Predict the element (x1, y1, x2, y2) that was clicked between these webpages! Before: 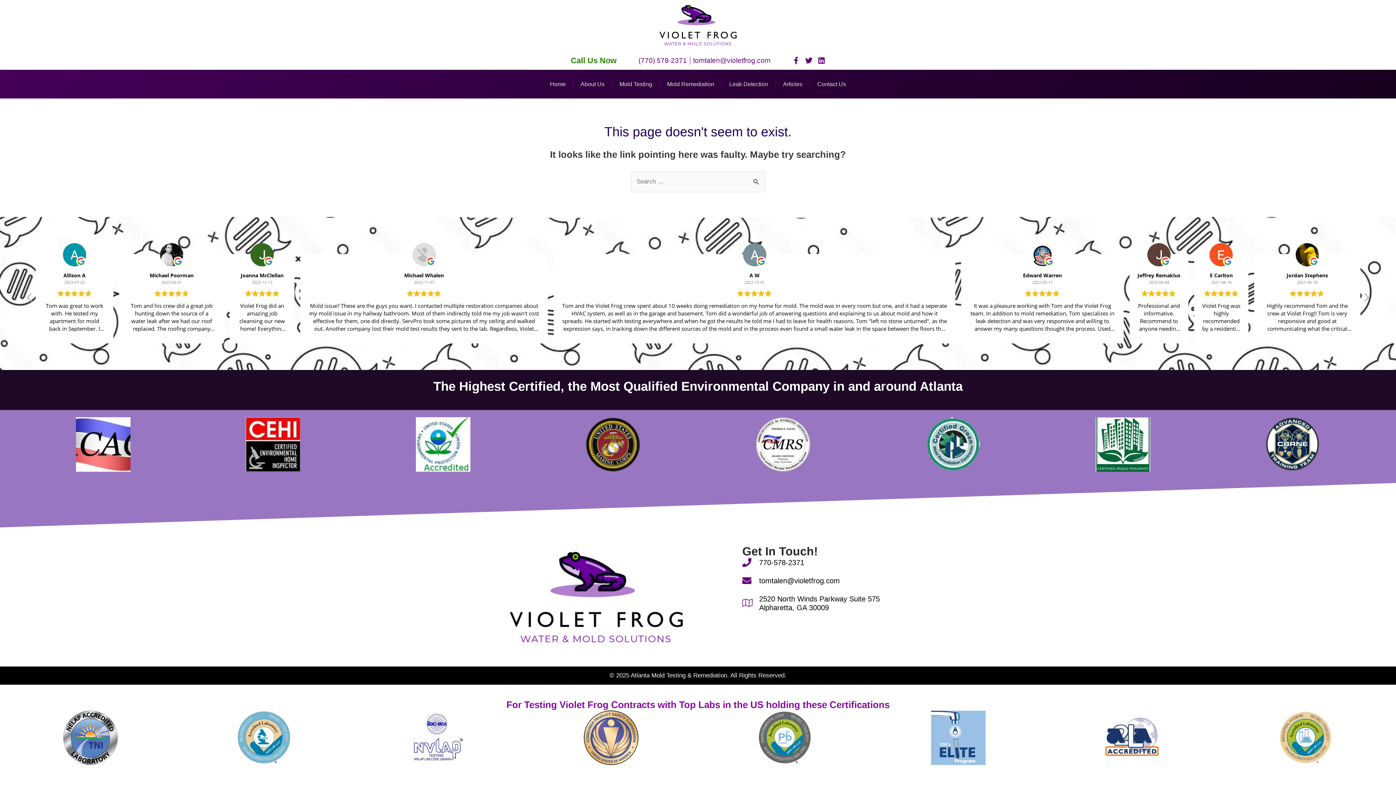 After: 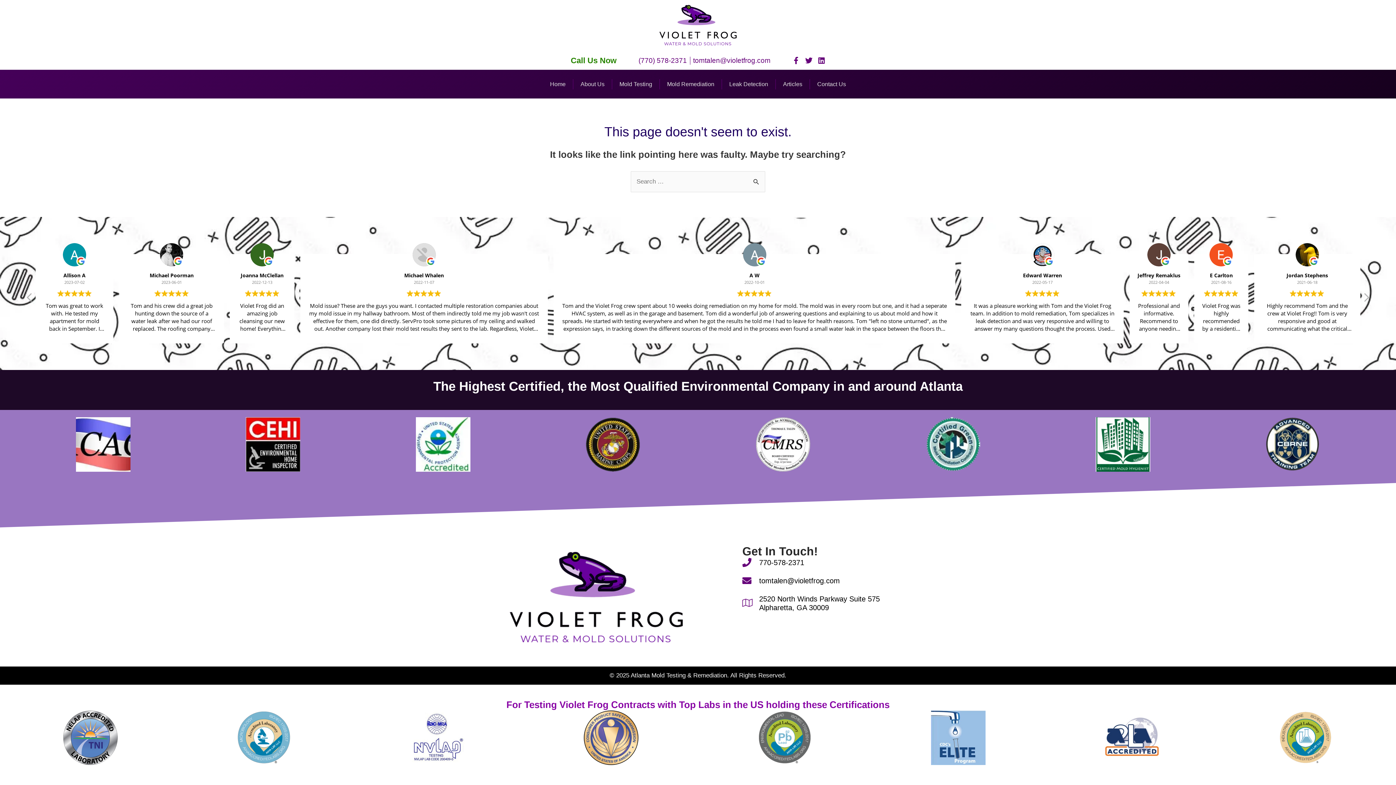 Action: label: tomtalen@violetfrog.com bbox: (693, 56, 770, 64)